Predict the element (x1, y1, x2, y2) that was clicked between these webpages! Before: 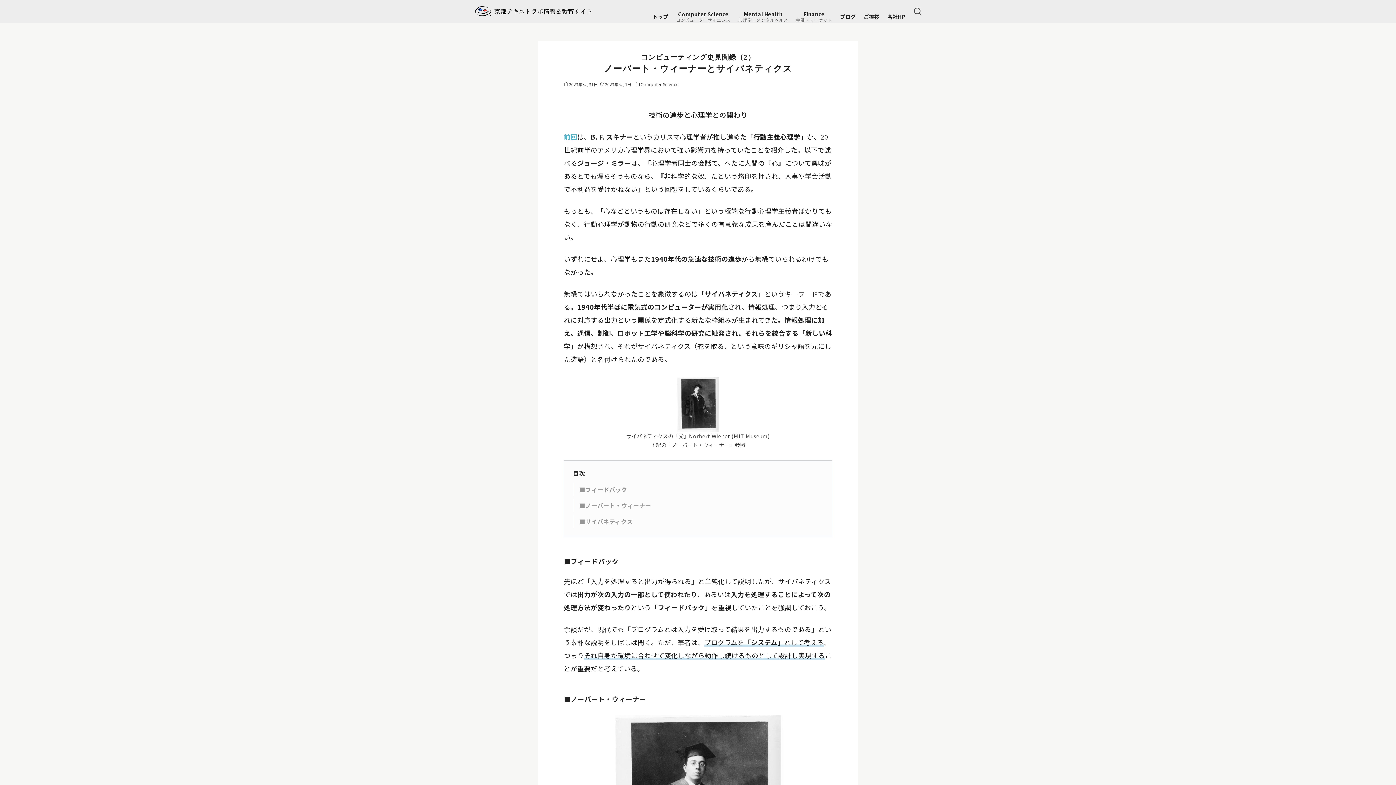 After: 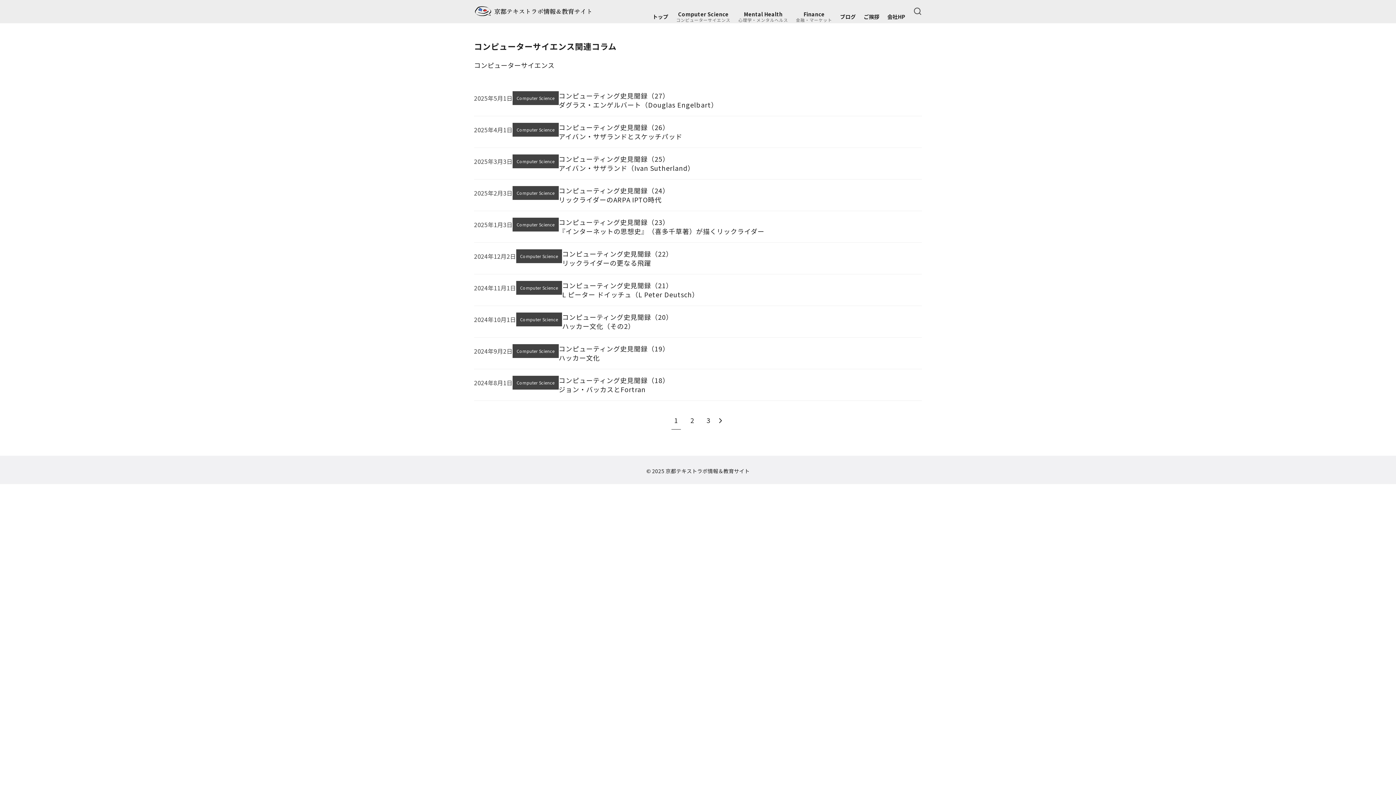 Action: label: Computer Science bbox: (640, 77, 678, 90)